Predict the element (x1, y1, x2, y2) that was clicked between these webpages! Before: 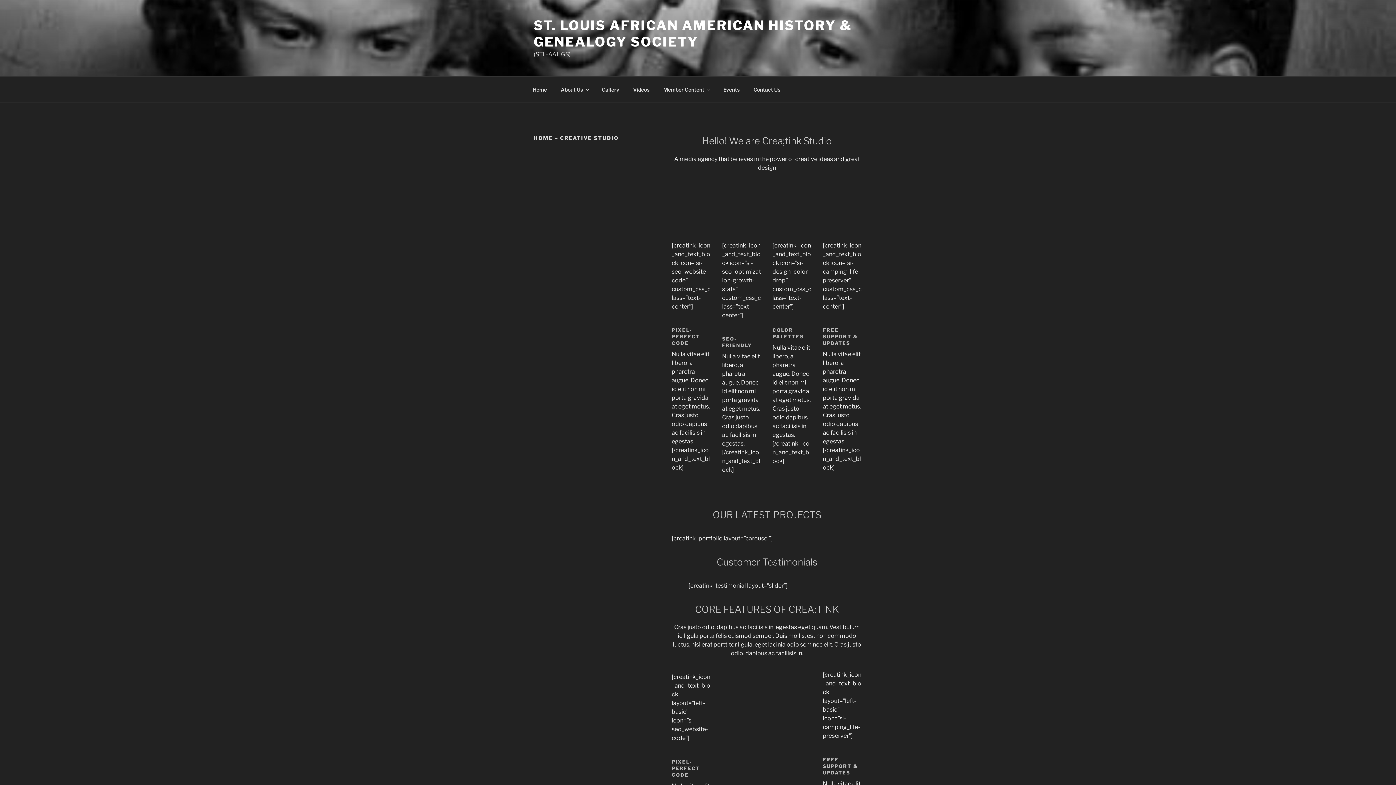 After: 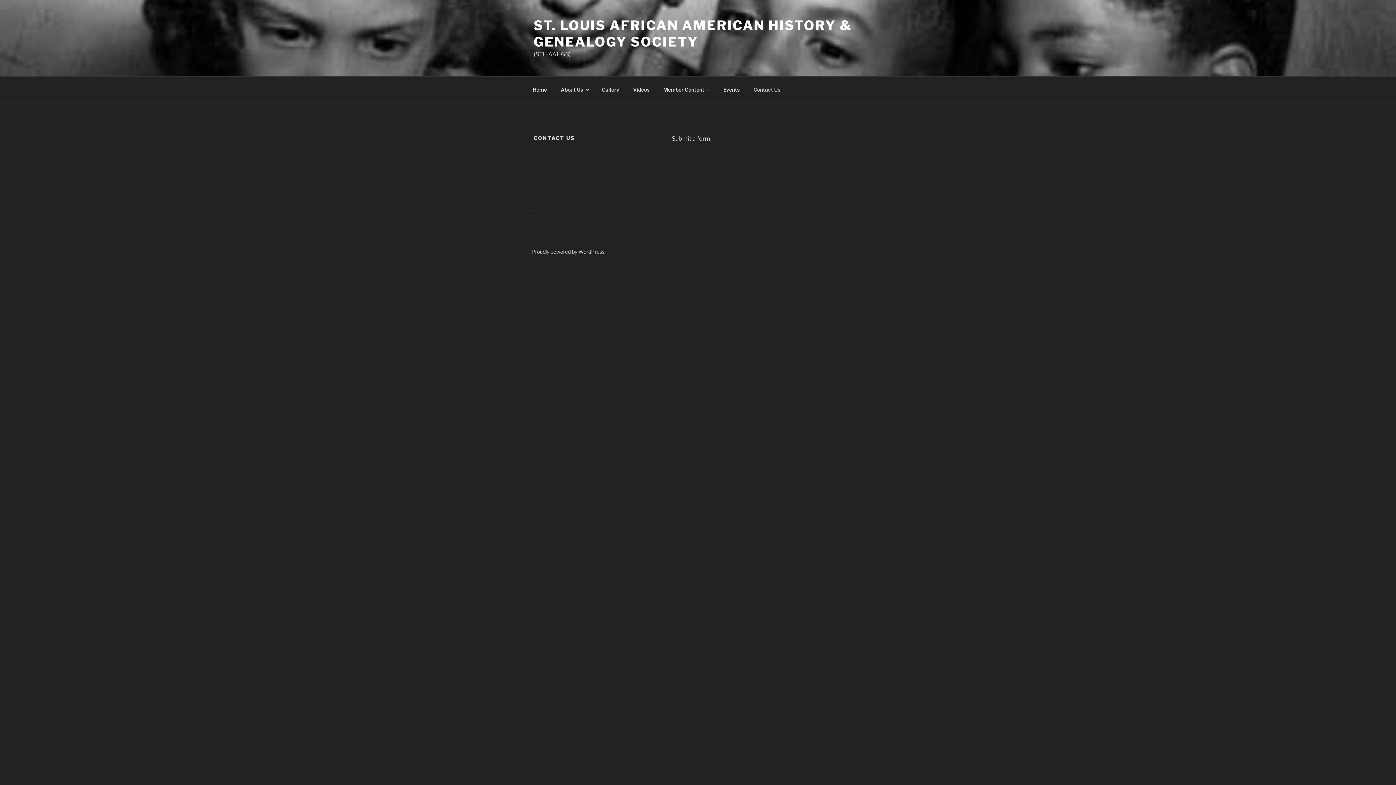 Action: bbox: (747, 80, 786, 98) label: Contact Us